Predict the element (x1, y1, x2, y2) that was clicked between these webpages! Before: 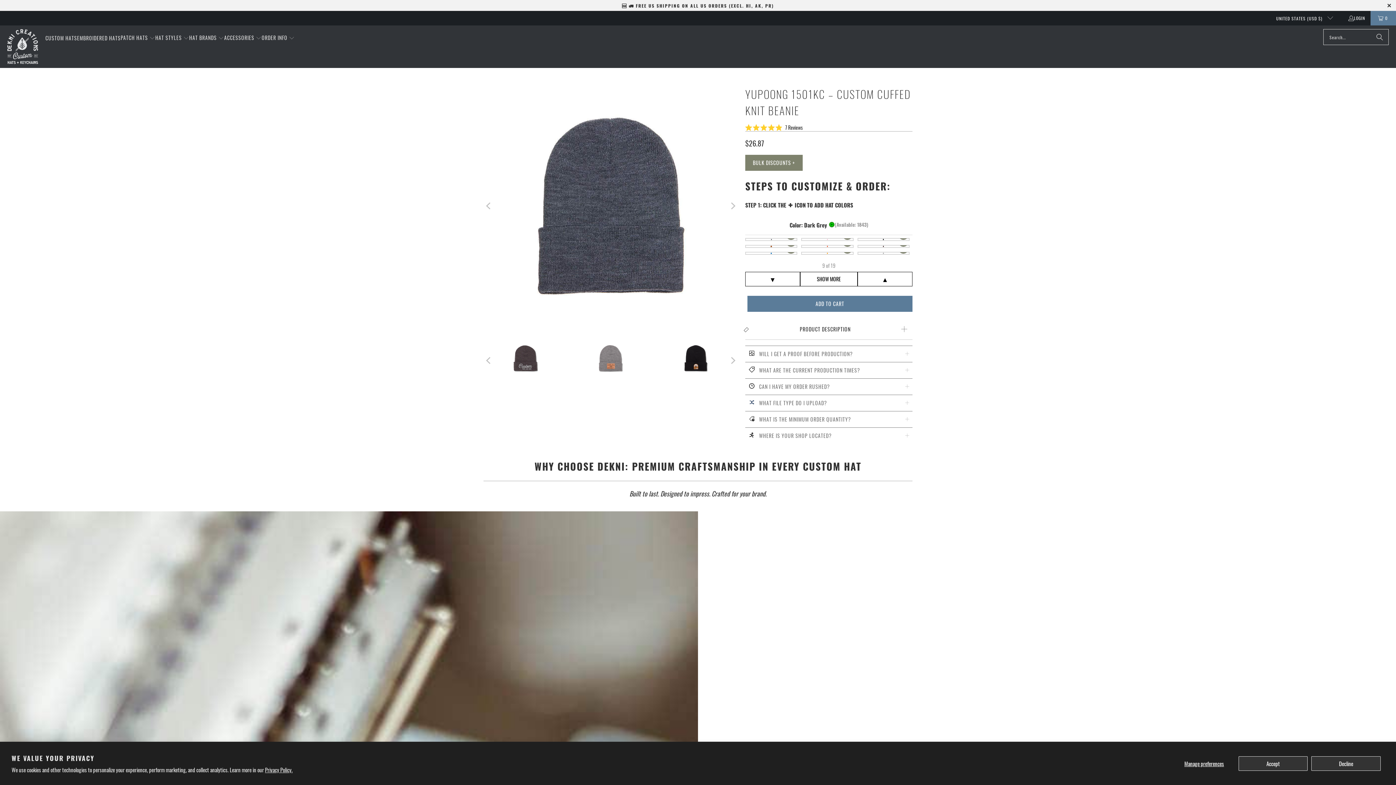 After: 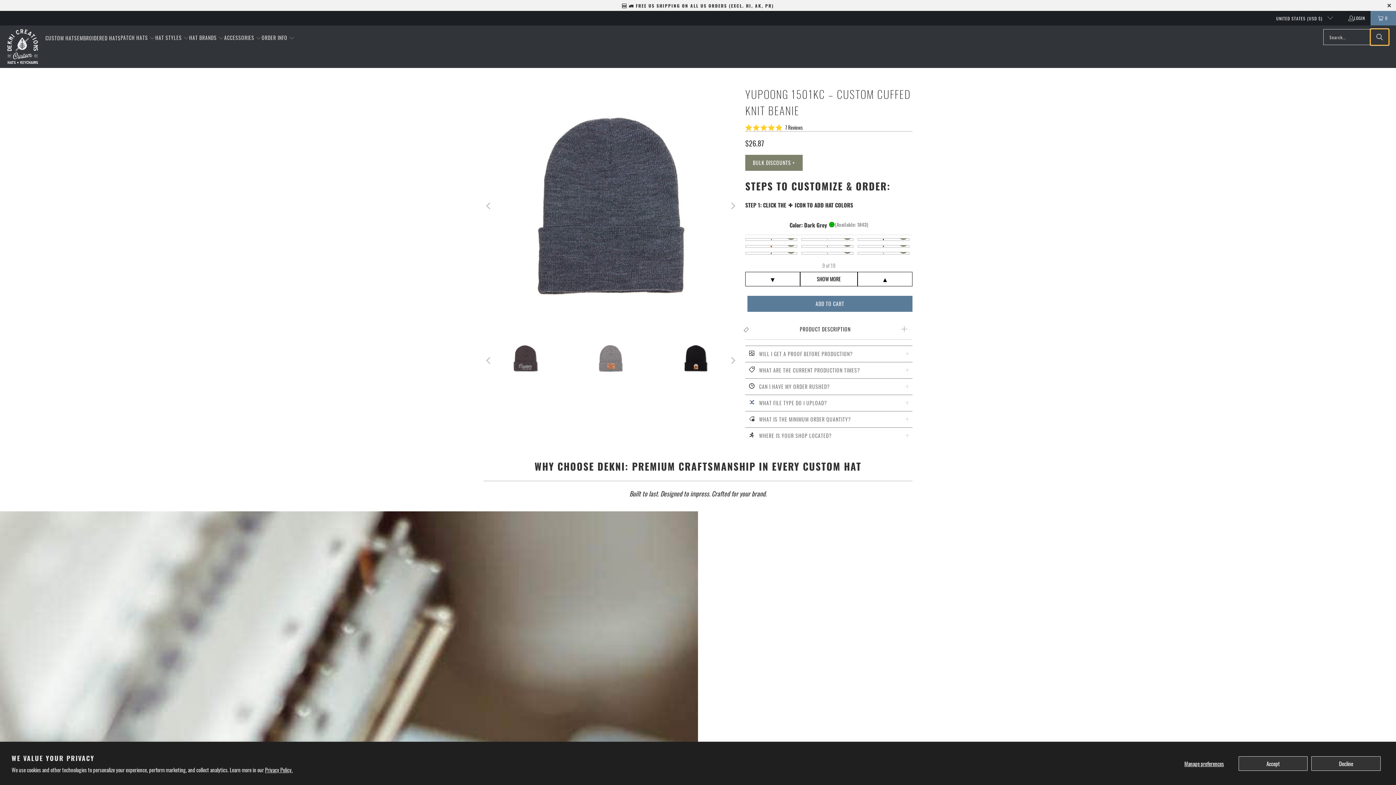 Action: label: Search bbox: (1370, 29, 1389, 45)